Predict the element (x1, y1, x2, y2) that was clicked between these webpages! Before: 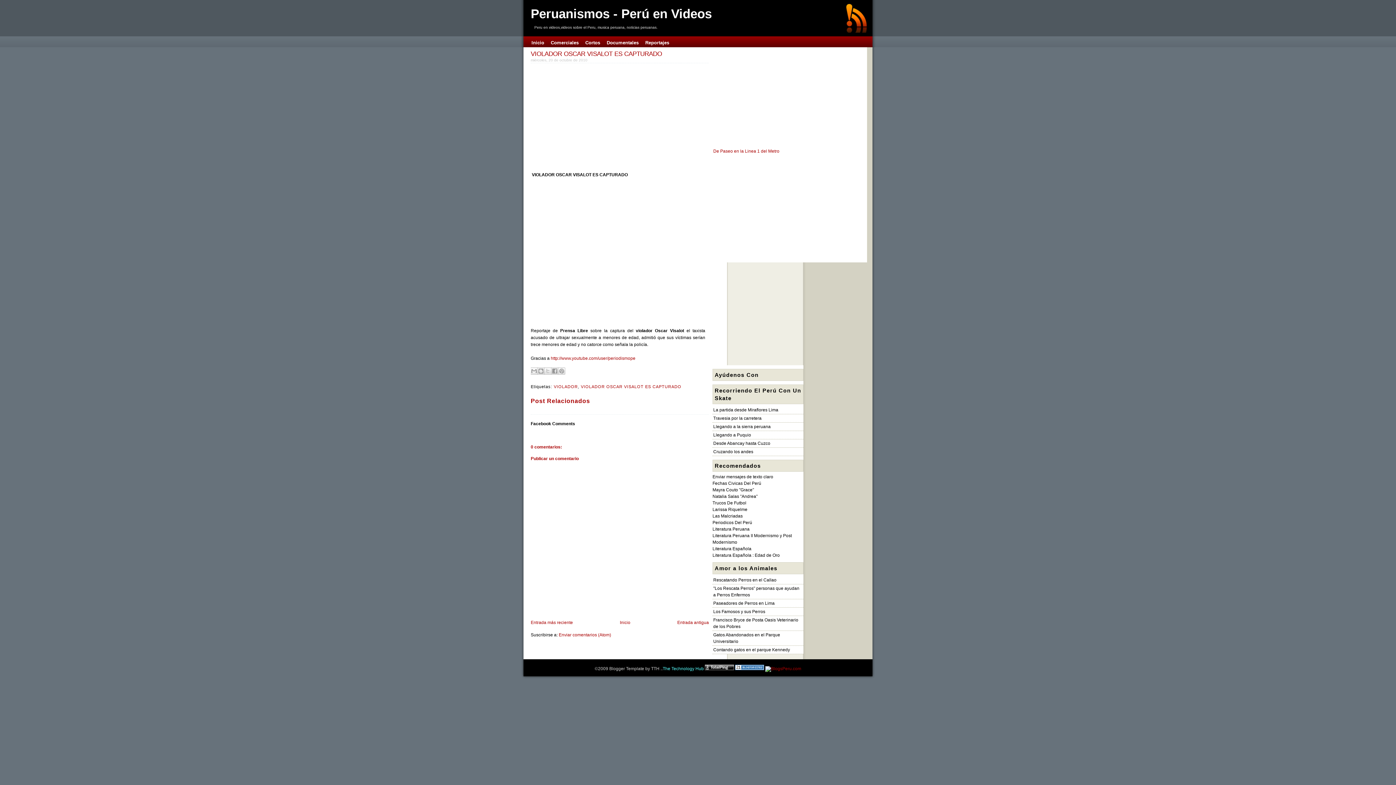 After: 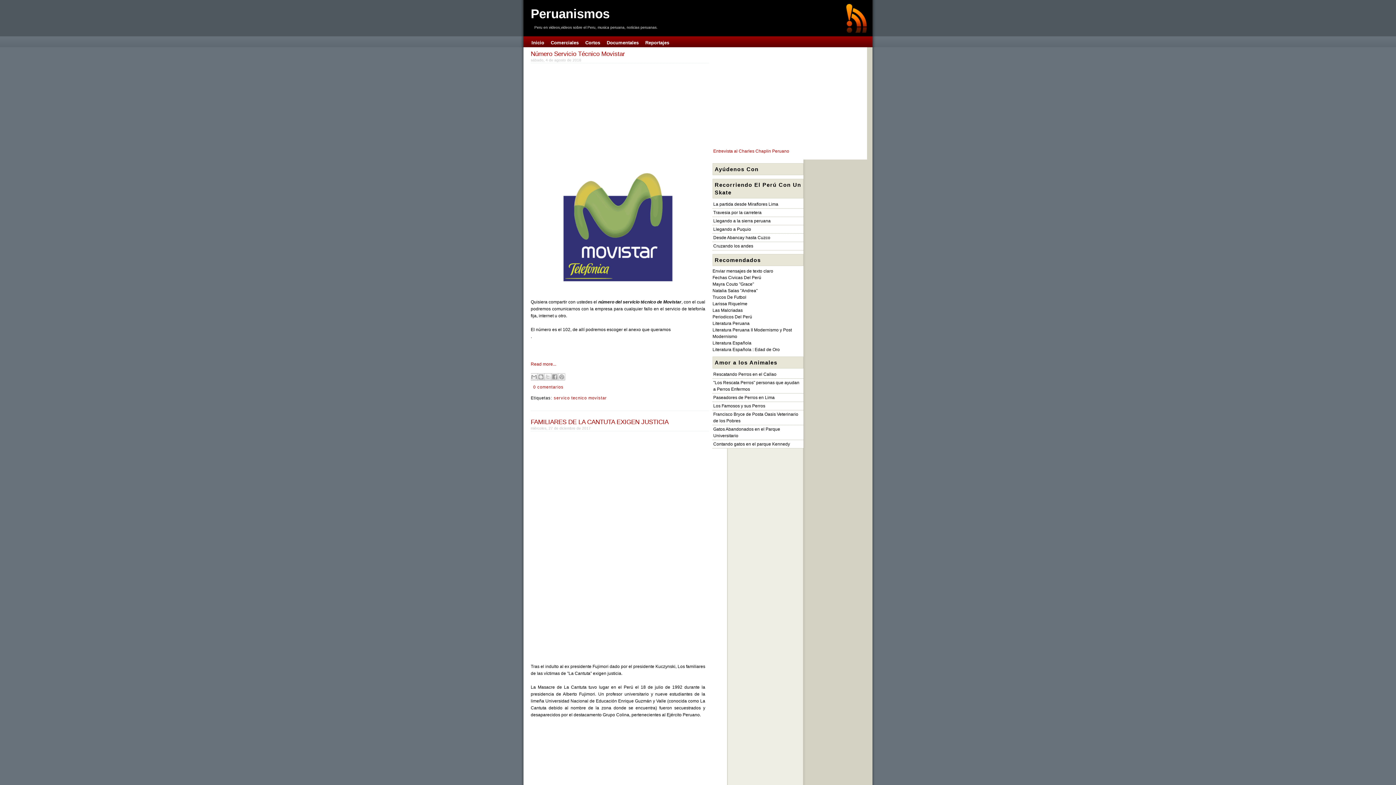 Action: bbox: (530, 6, 712, 20) label: Peruanismos - Perú en Videos